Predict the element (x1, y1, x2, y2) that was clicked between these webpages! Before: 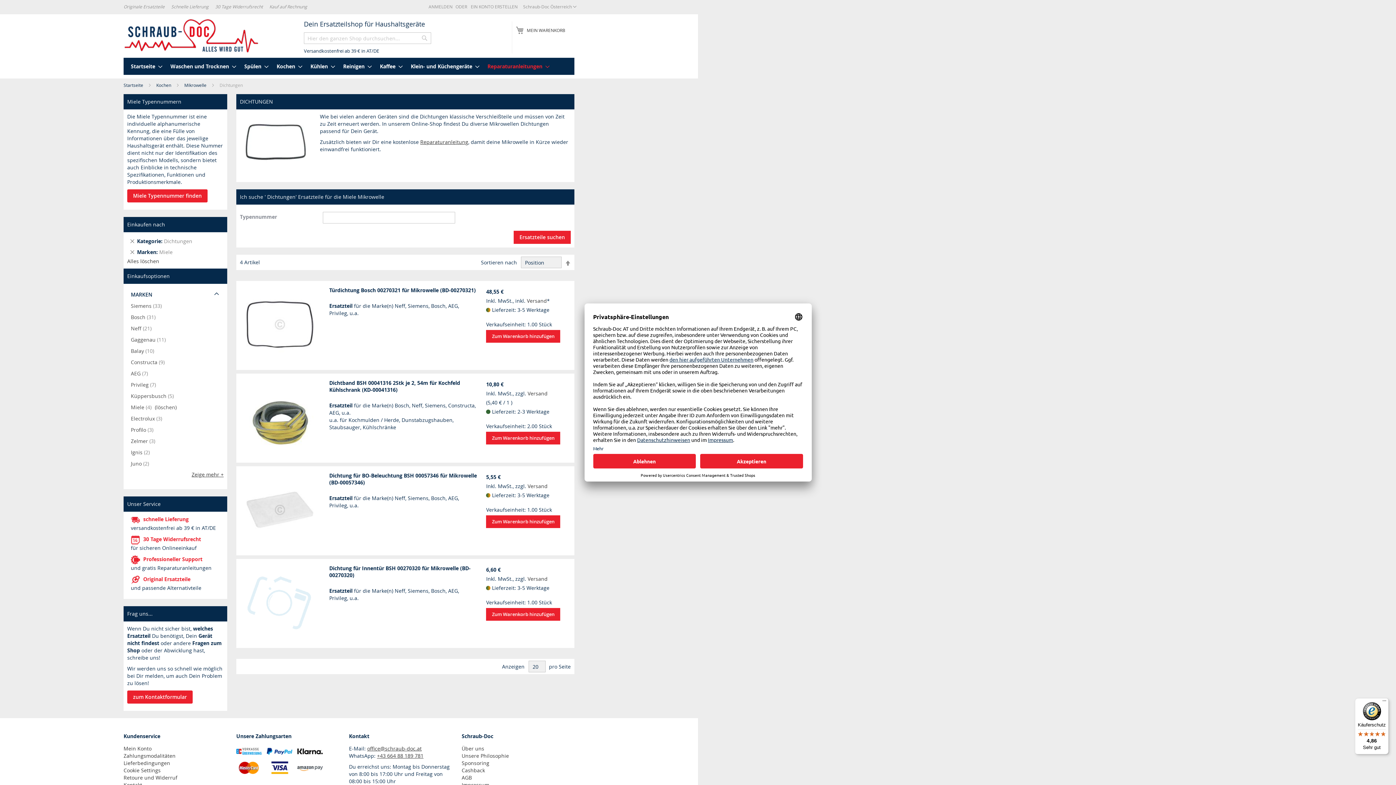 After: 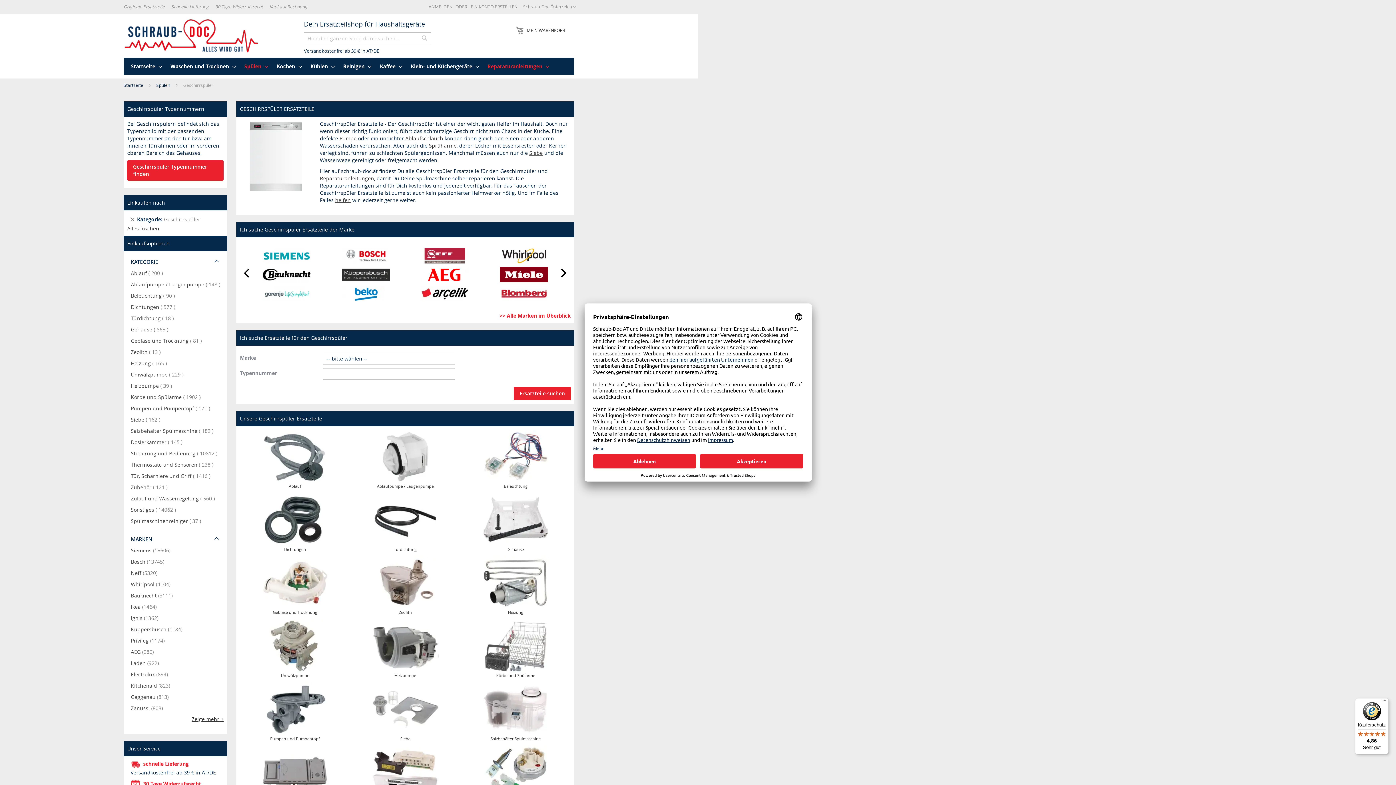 Action: bbox: (240, 57, 268, 74) label: Spülen